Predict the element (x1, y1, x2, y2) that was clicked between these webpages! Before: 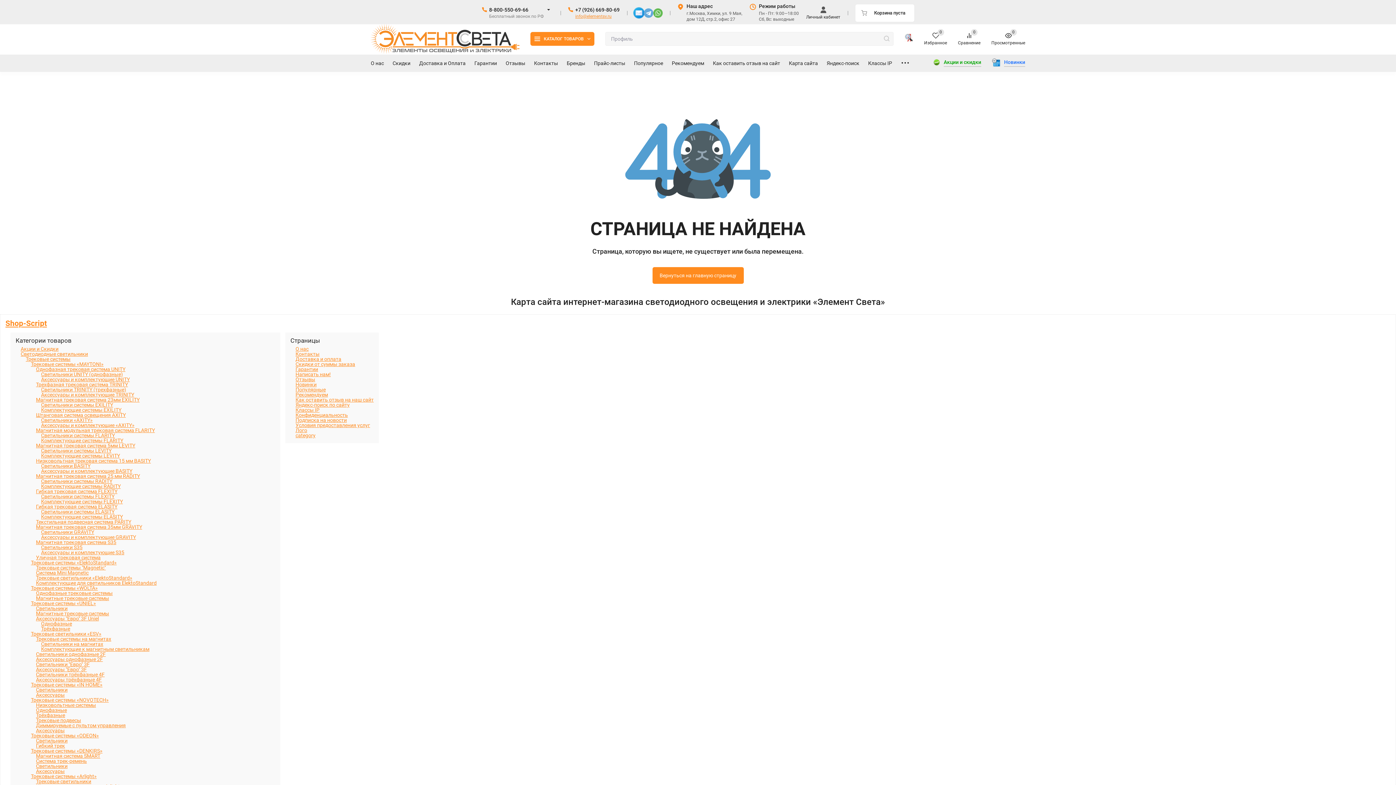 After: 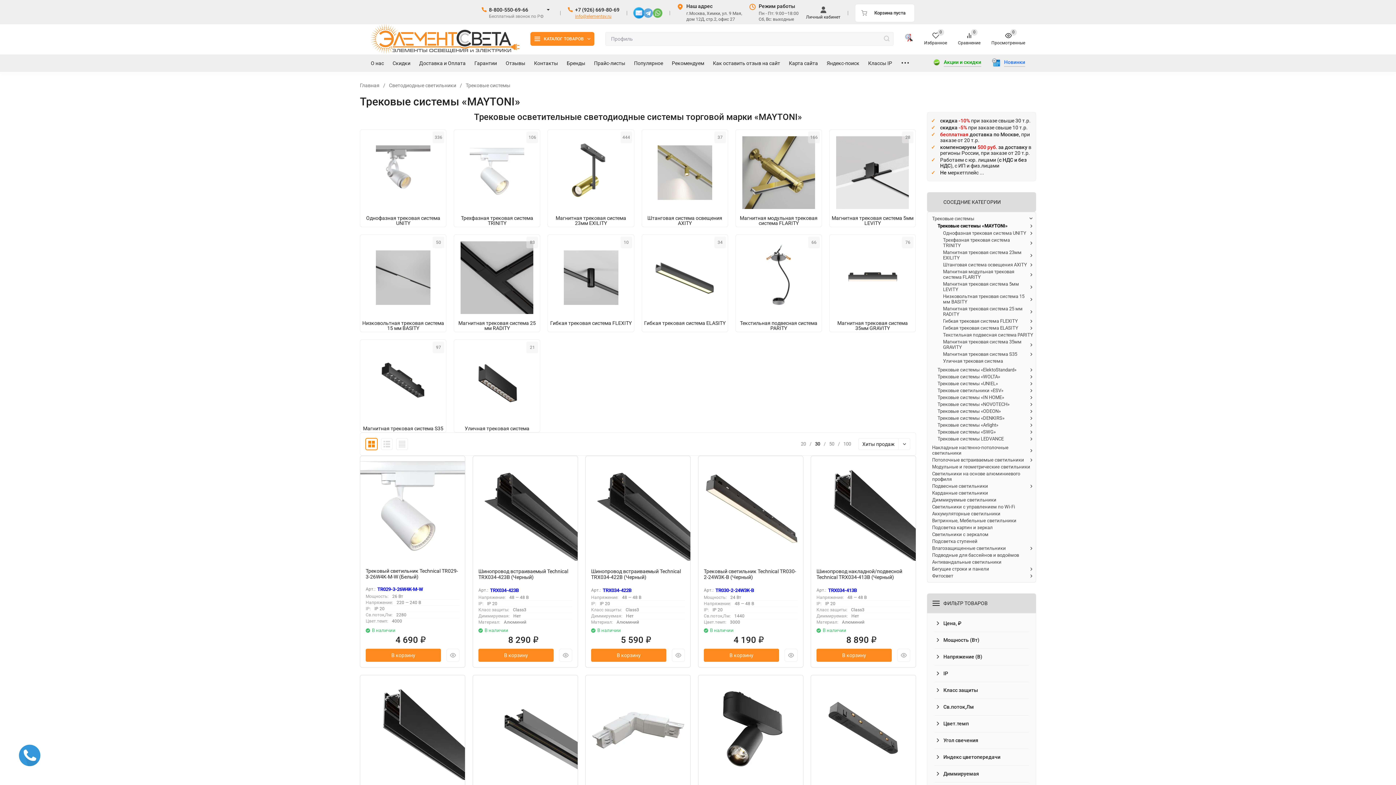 Action: bbox: (30, 361, 103, 367) label: Трековые системы «MAYTONI»